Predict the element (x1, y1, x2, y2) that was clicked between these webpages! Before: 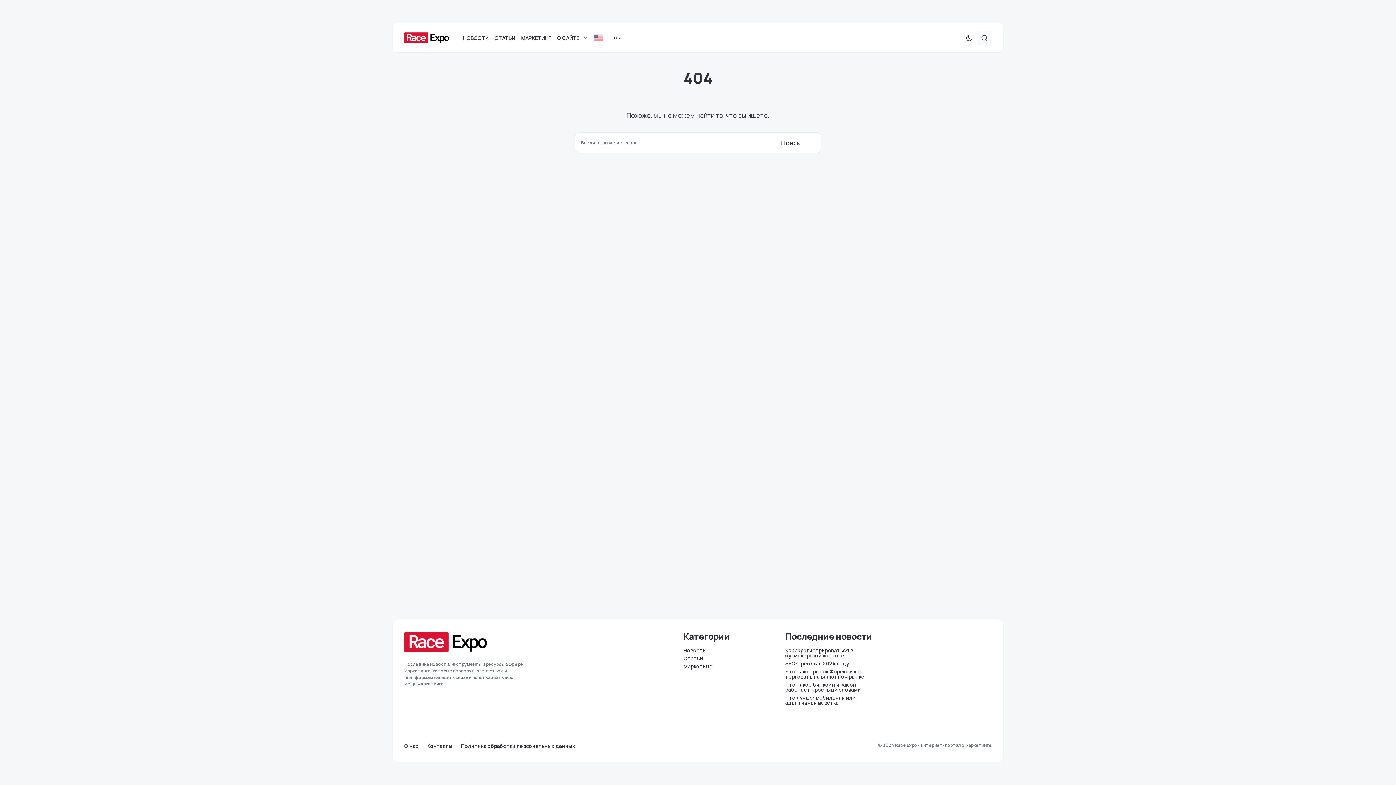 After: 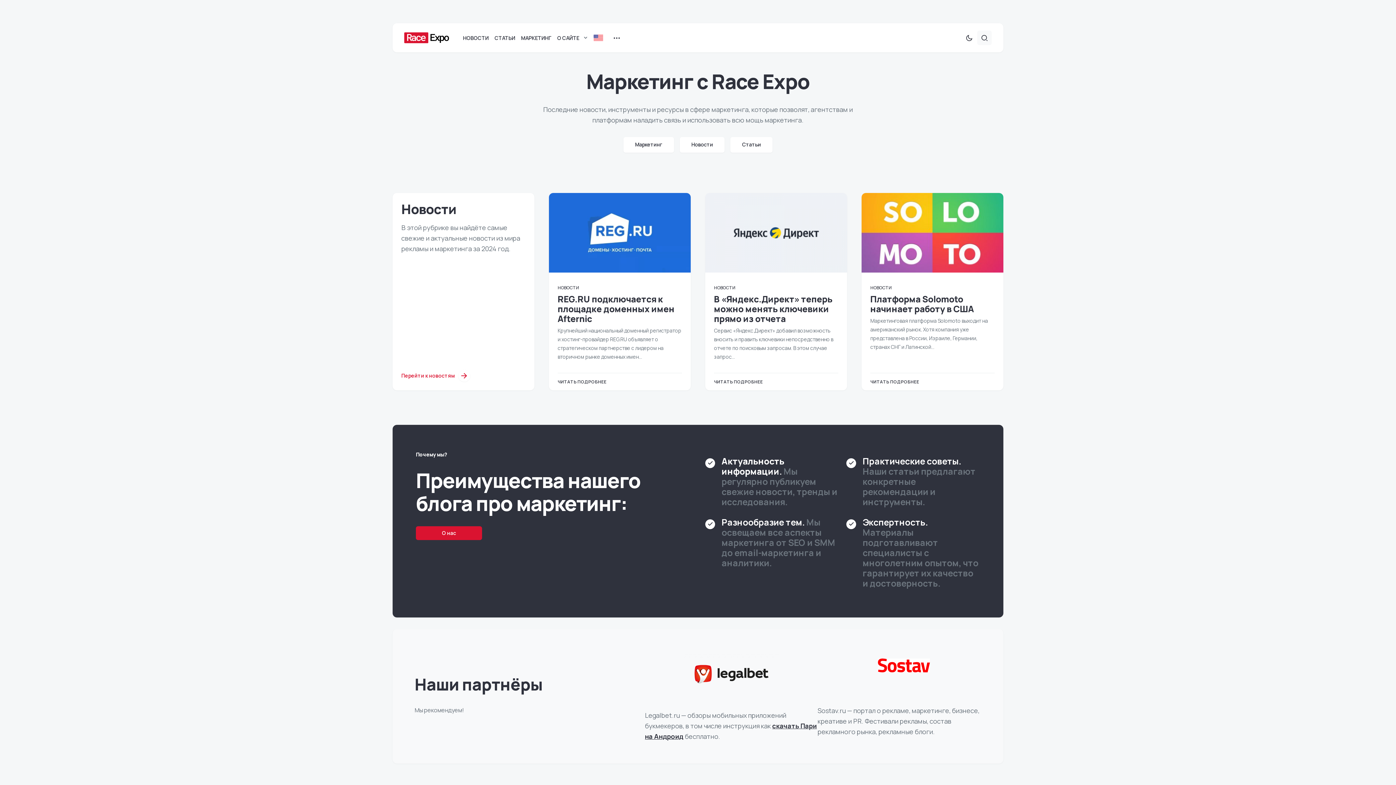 Action: bbox: (404, 632, 491, 652)